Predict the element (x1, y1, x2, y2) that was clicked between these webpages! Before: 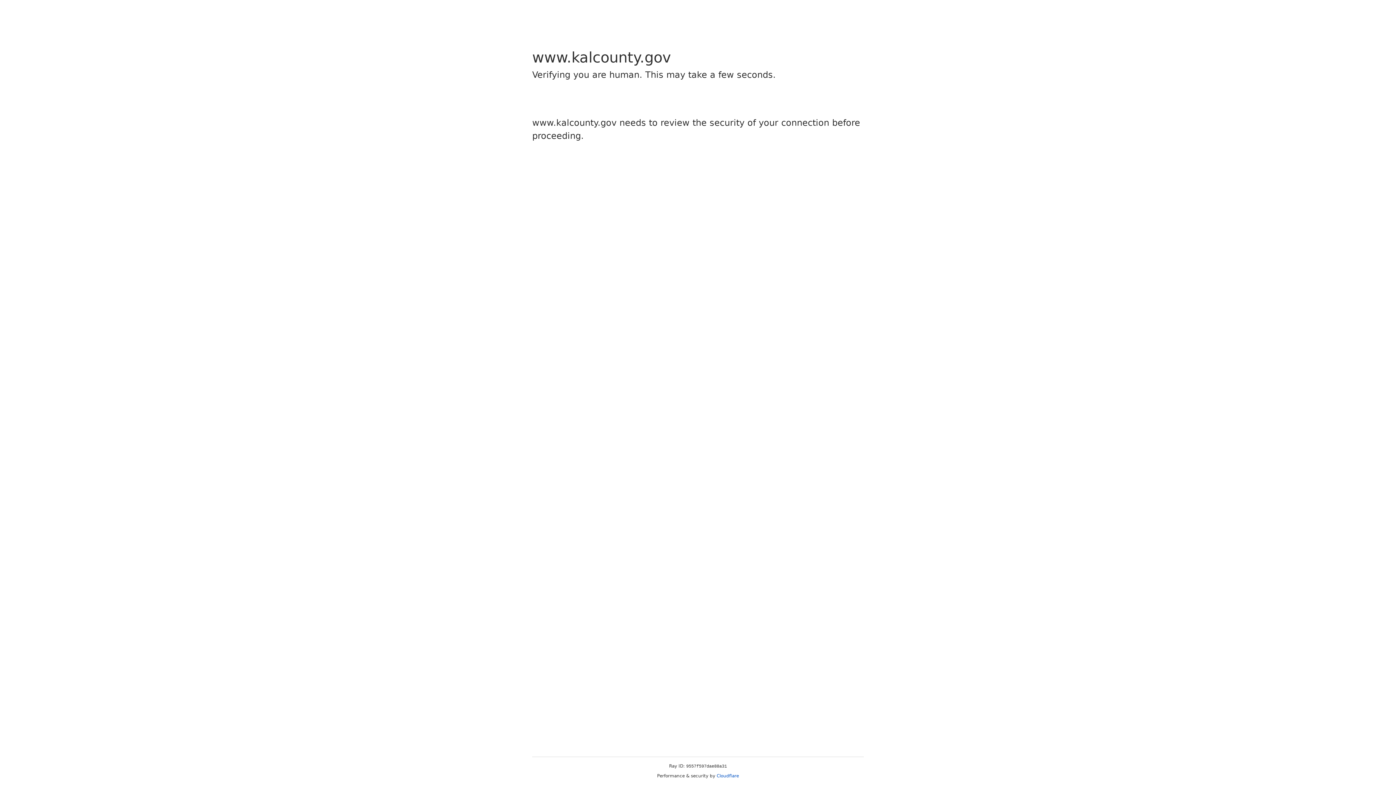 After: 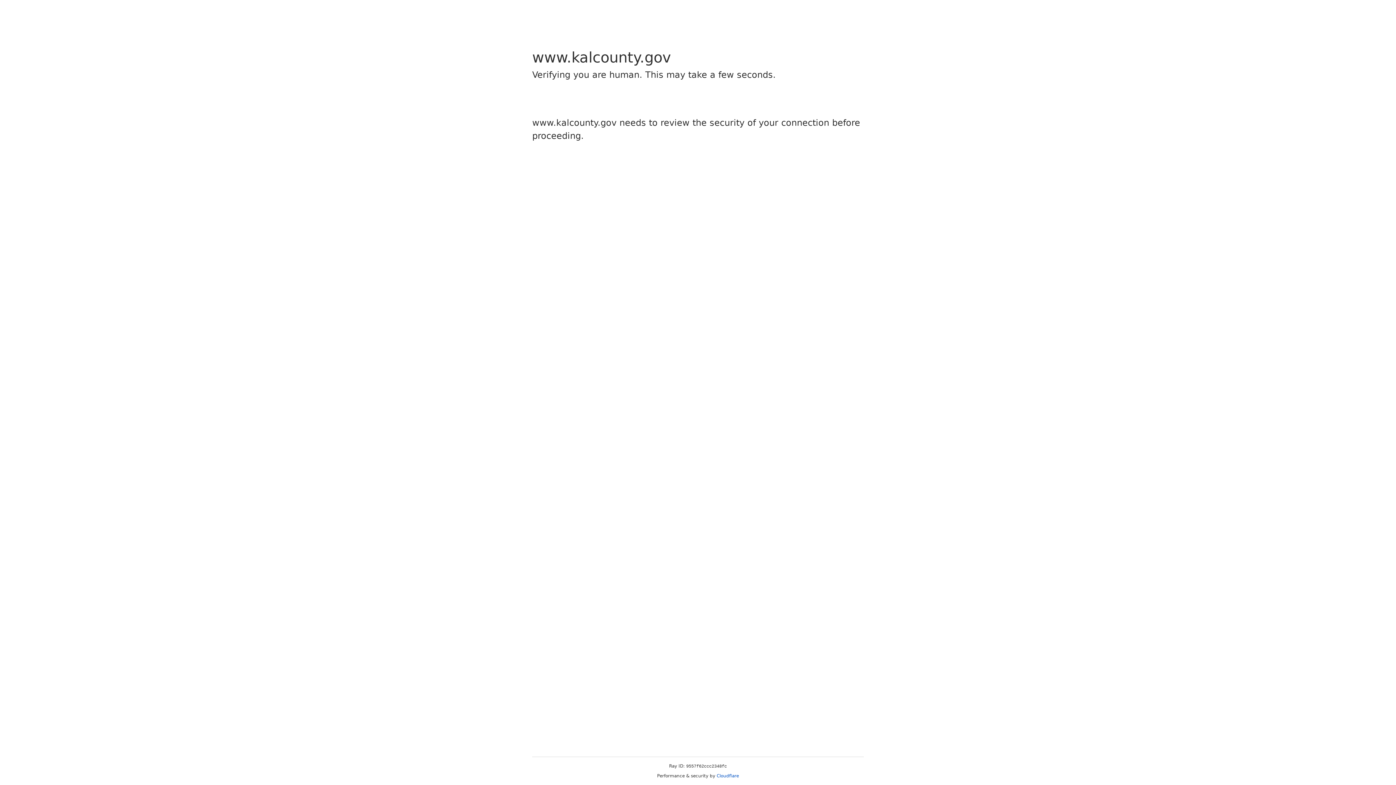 Action: bbox: (716, 773, 739, 778) label: Cloudflare